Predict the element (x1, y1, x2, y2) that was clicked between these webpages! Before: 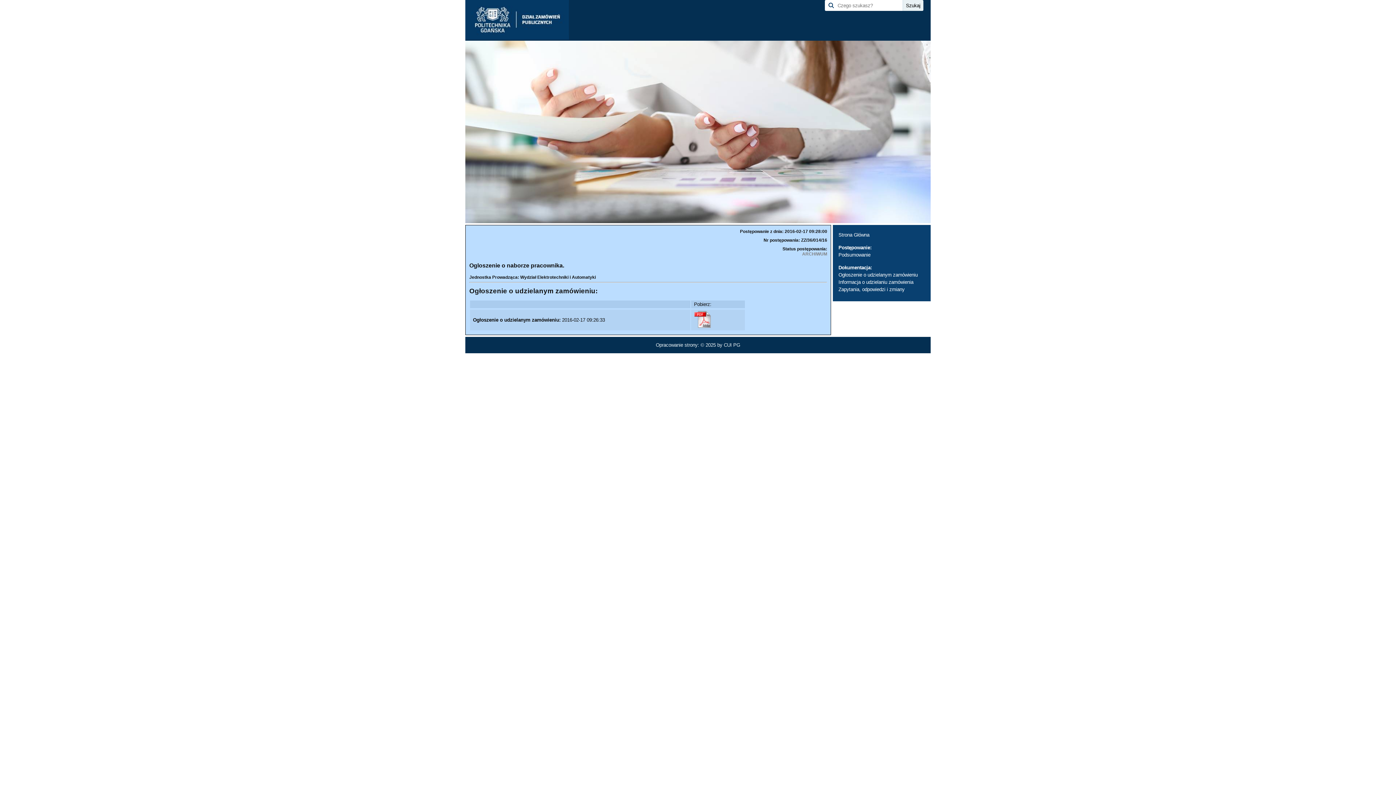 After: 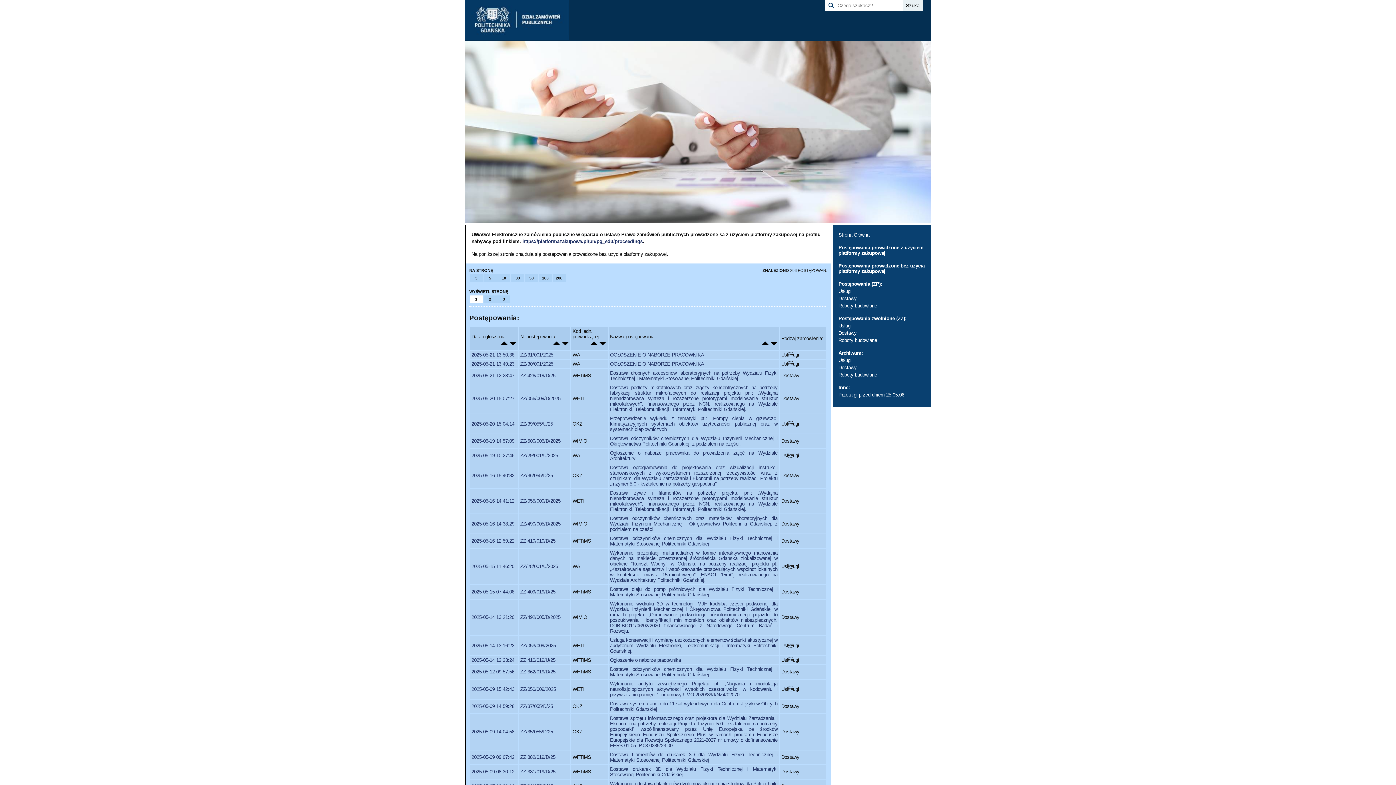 Action: bbox: (465, 0, 569, 40)